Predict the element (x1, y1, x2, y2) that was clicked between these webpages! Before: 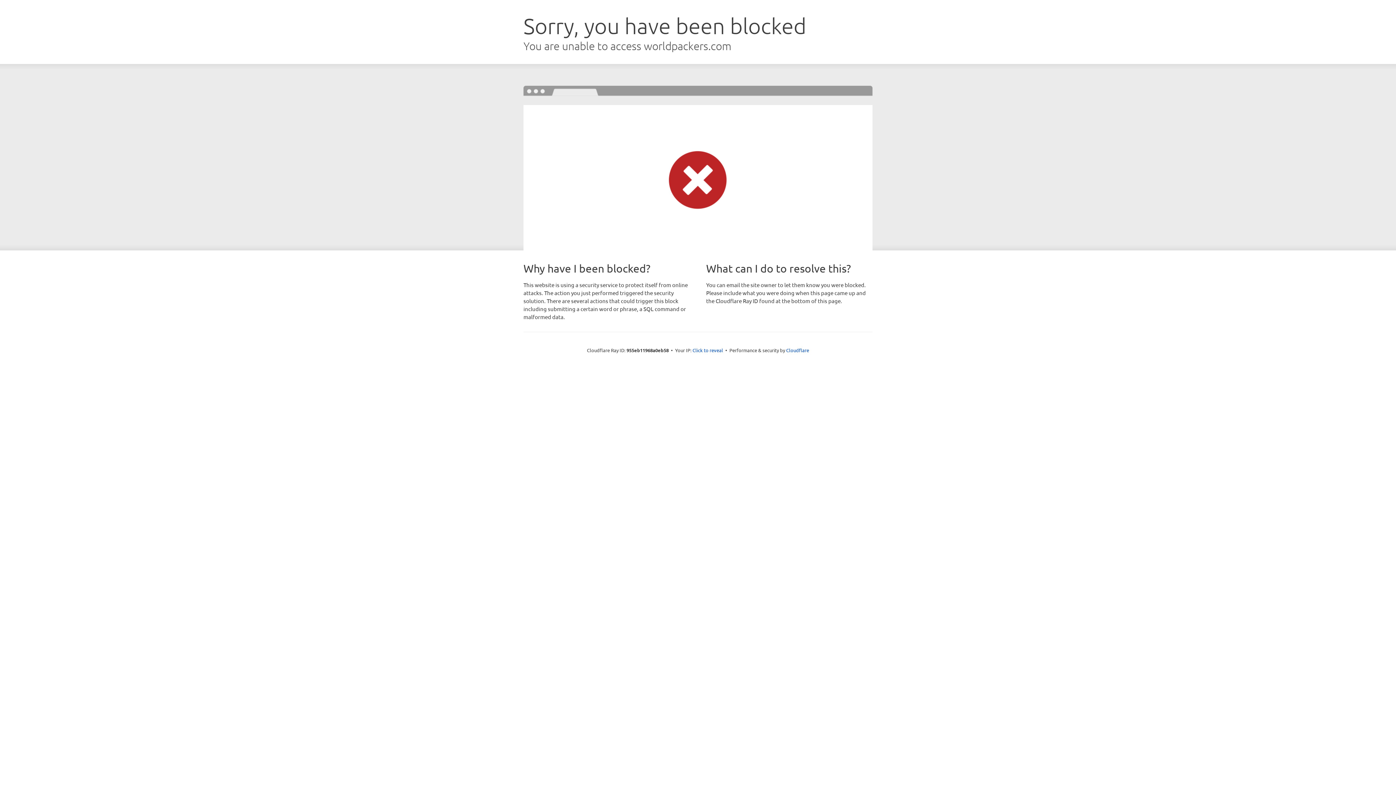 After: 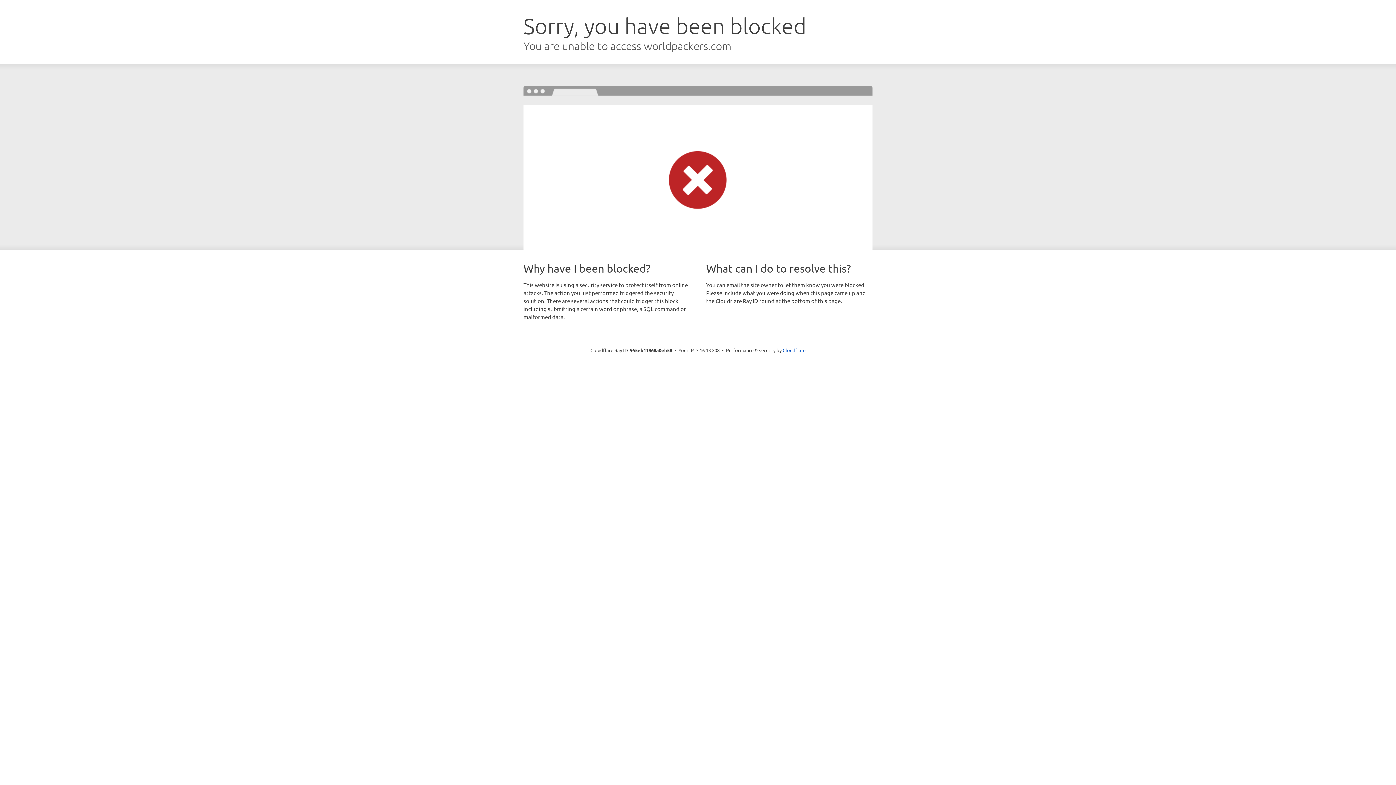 Action: label: Click to reveal bbox: (692, 346, 723, 353)